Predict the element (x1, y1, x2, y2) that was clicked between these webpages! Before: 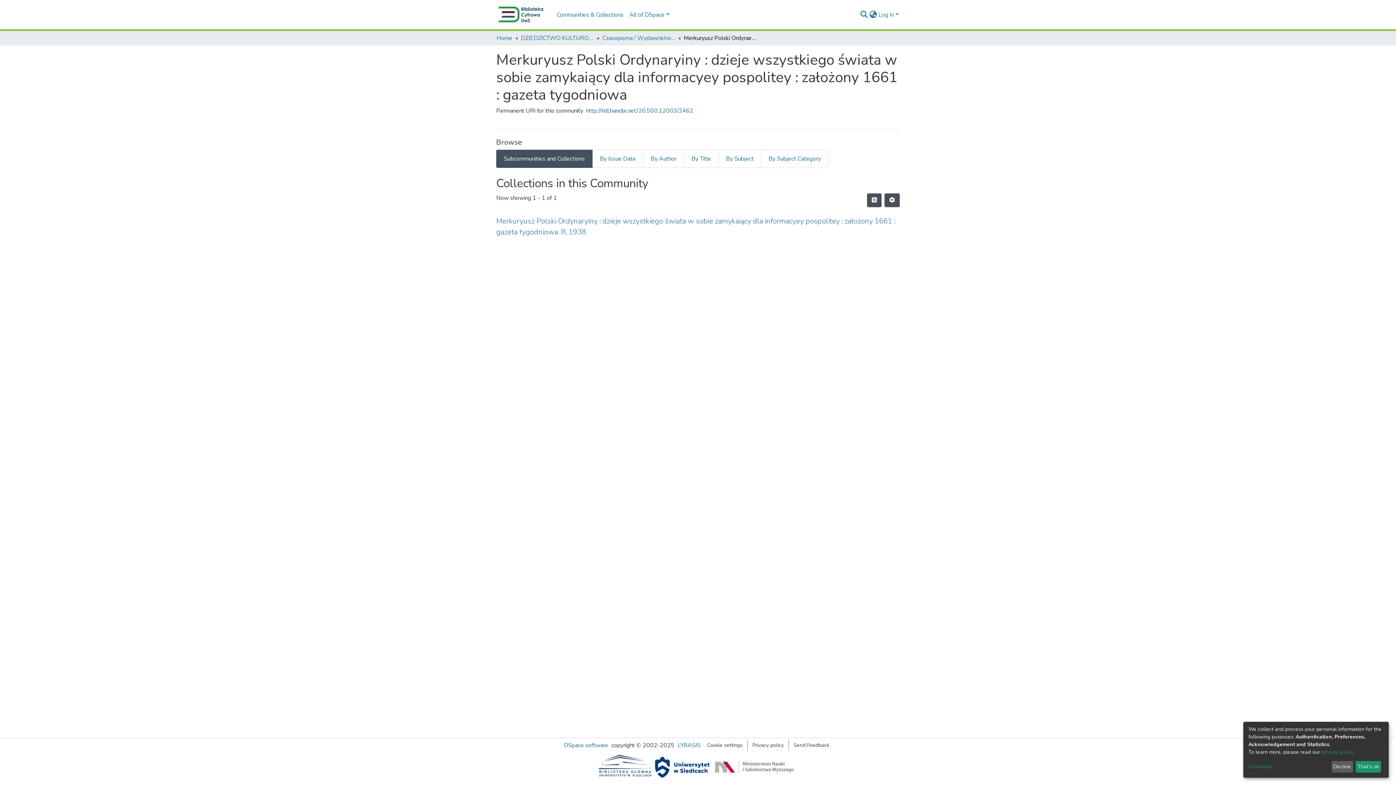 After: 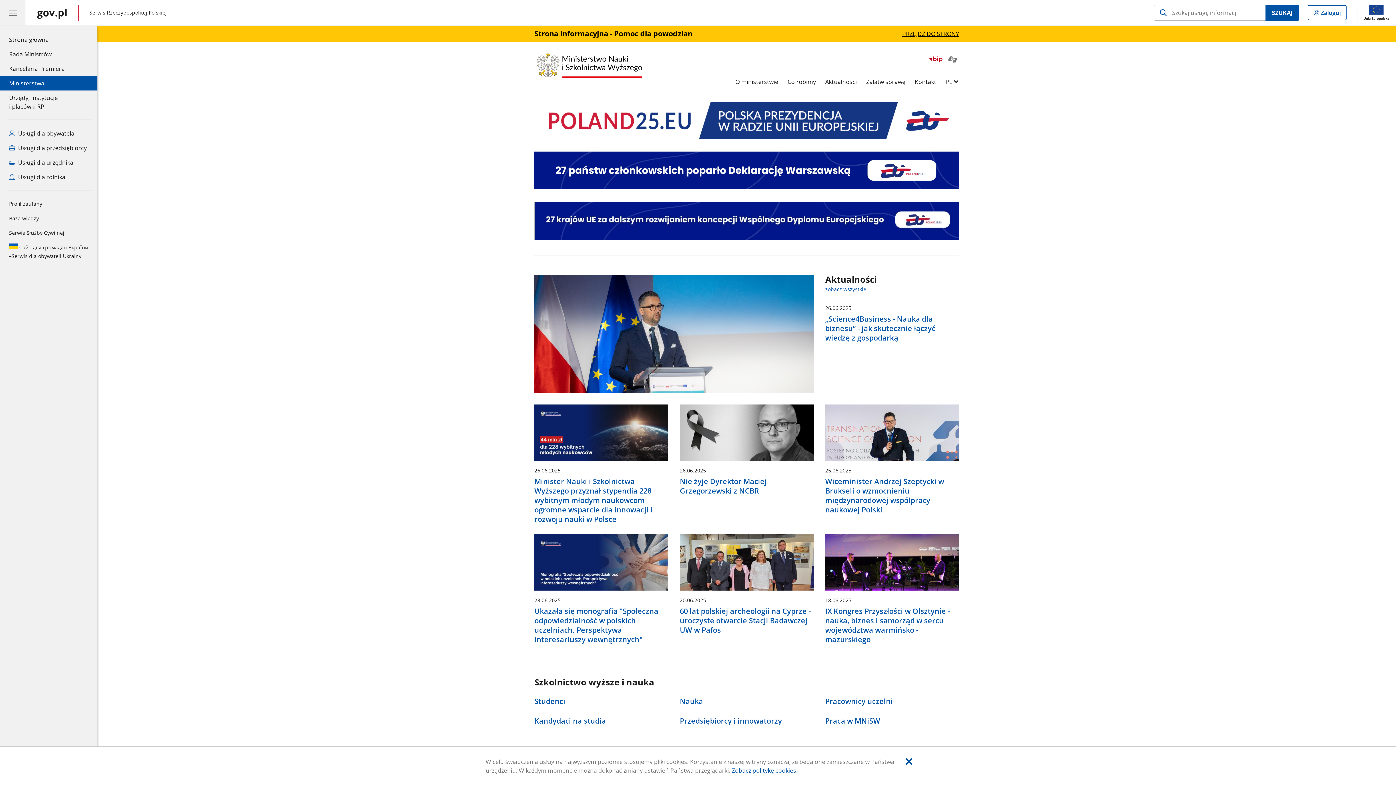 Action: bbox: (711, 763, 797, 771)